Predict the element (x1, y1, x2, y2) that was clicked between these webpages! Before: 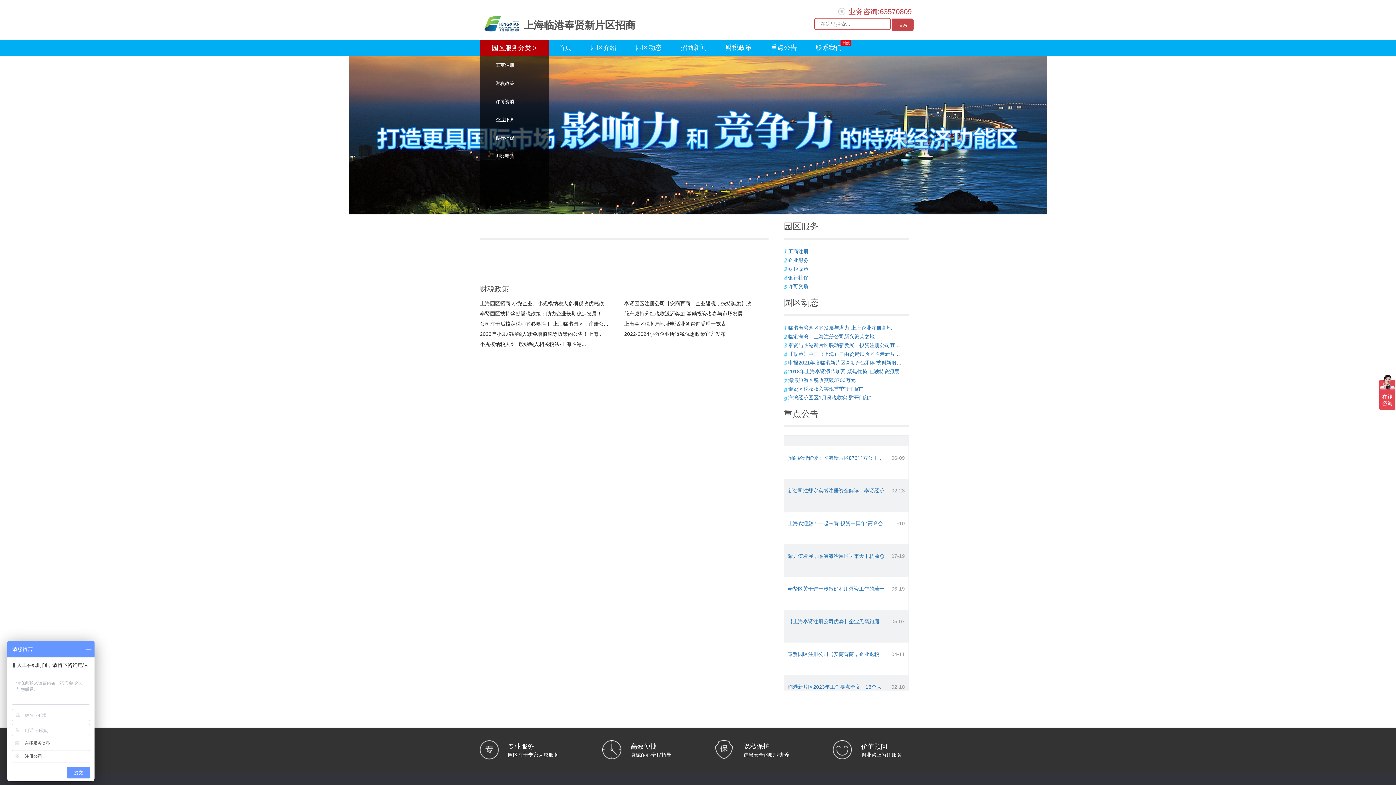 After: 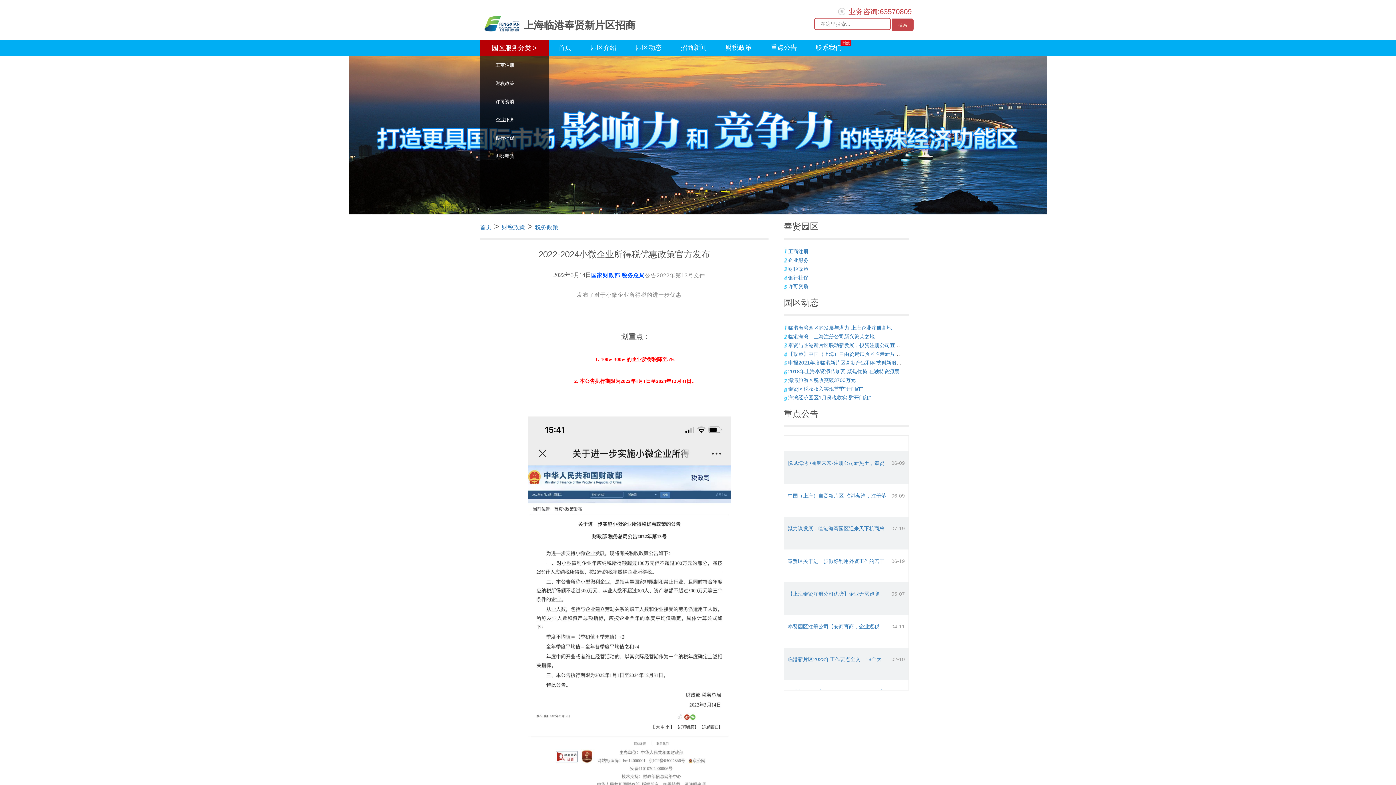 Action: label: 2022-2024小微企业所得税优惠政策官方发布 bbox: (624, 331, 725, 337)